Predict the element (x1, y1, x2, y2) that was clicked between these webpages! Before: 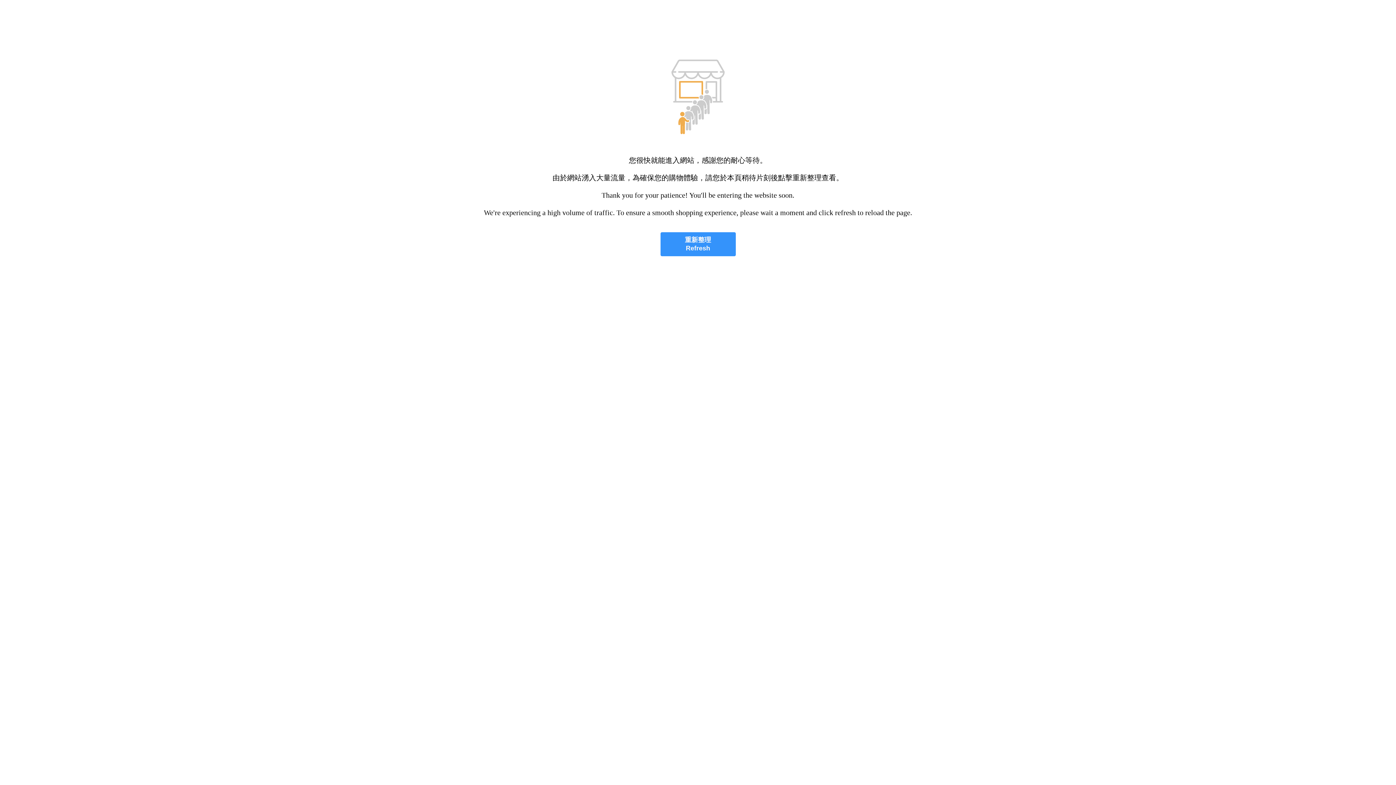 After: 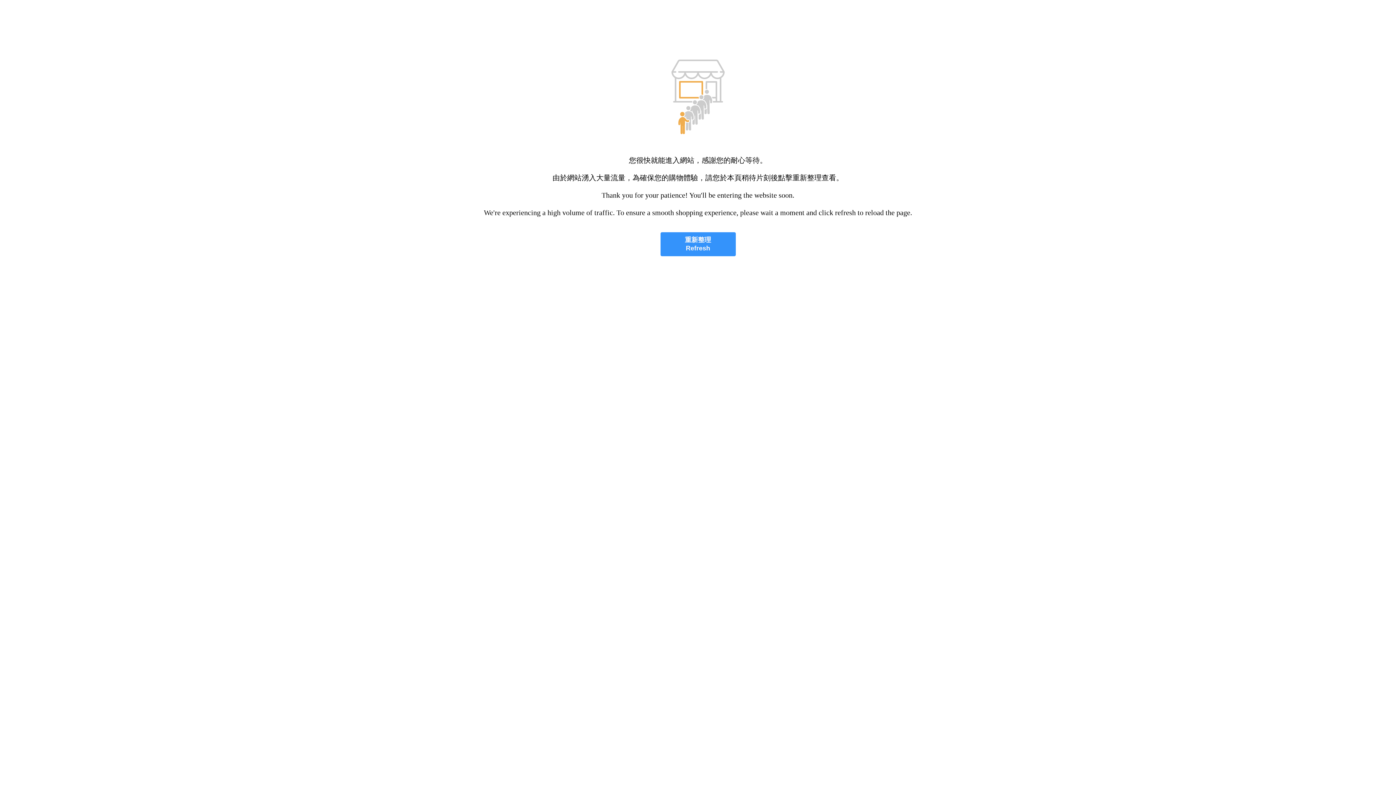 Action: label: 重新整理
Refresh bbox: (660, 232, 735, 256)